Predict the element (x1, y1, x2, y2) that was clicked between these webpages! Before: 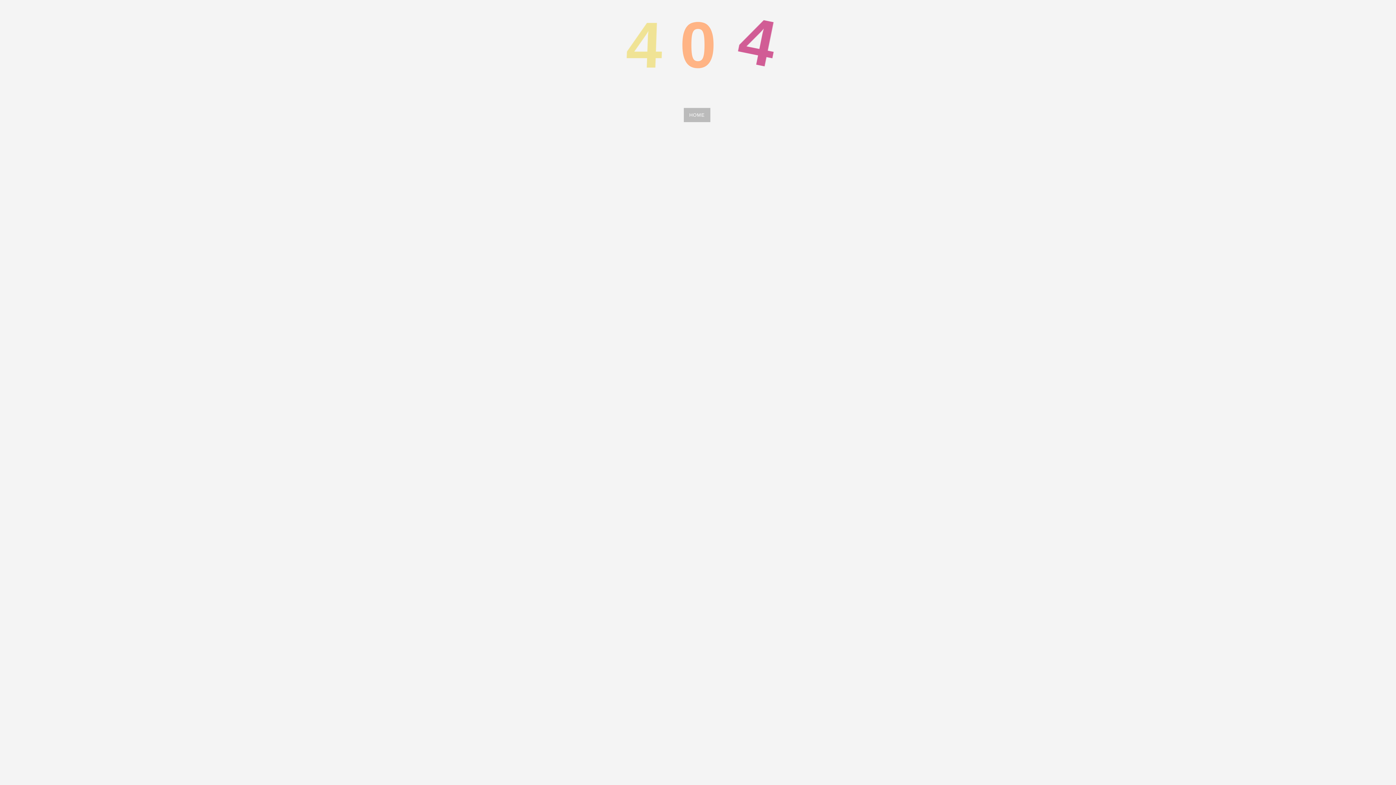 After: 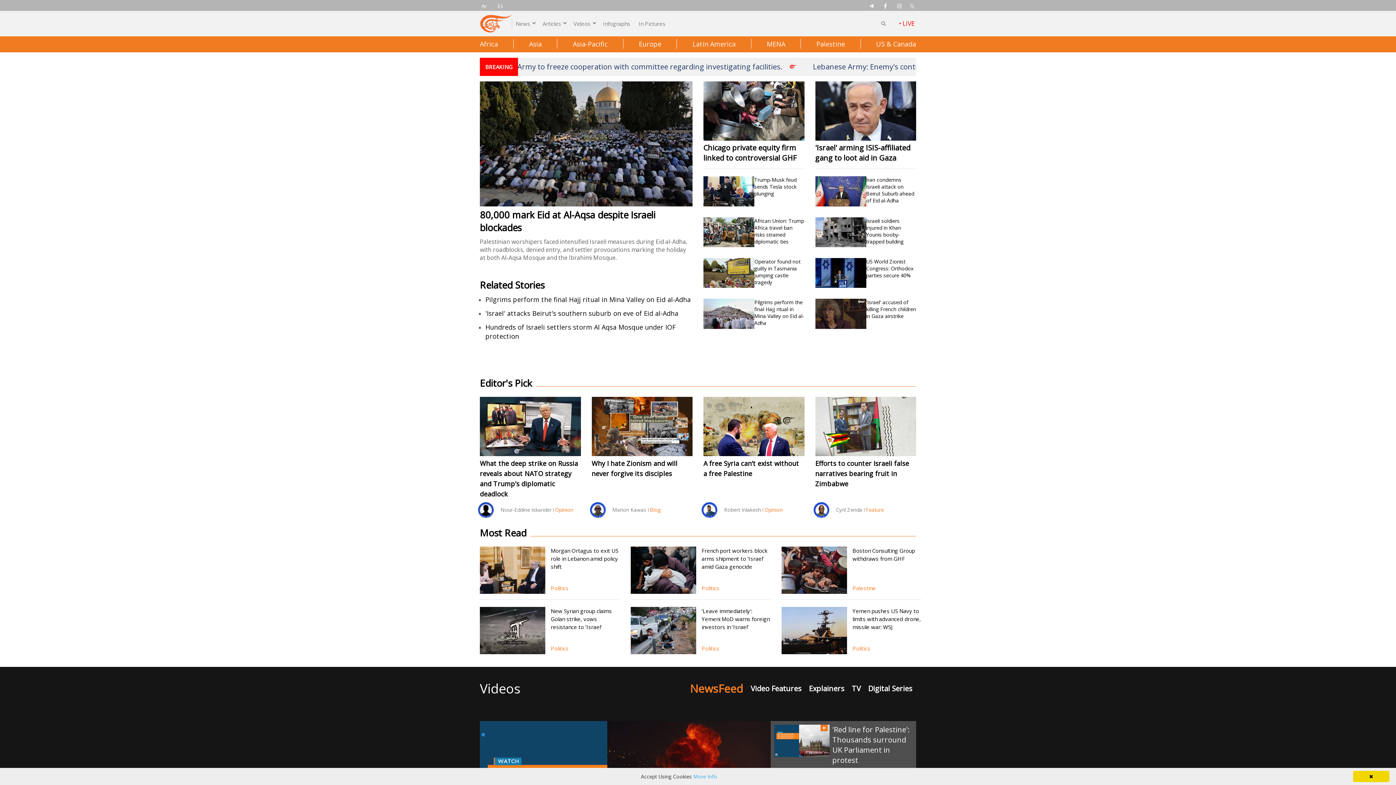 Action: bbox: (684, 108, 710, 122) label: HOME